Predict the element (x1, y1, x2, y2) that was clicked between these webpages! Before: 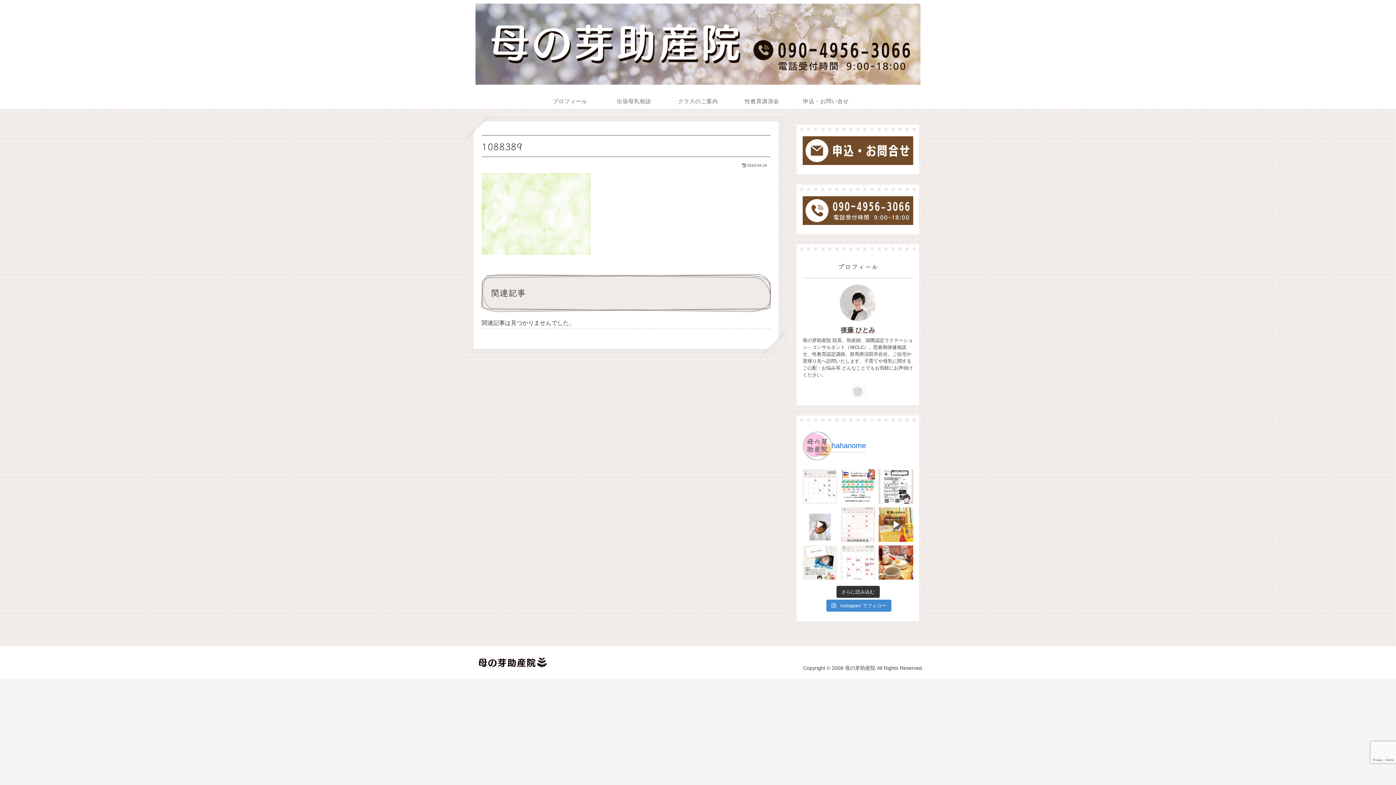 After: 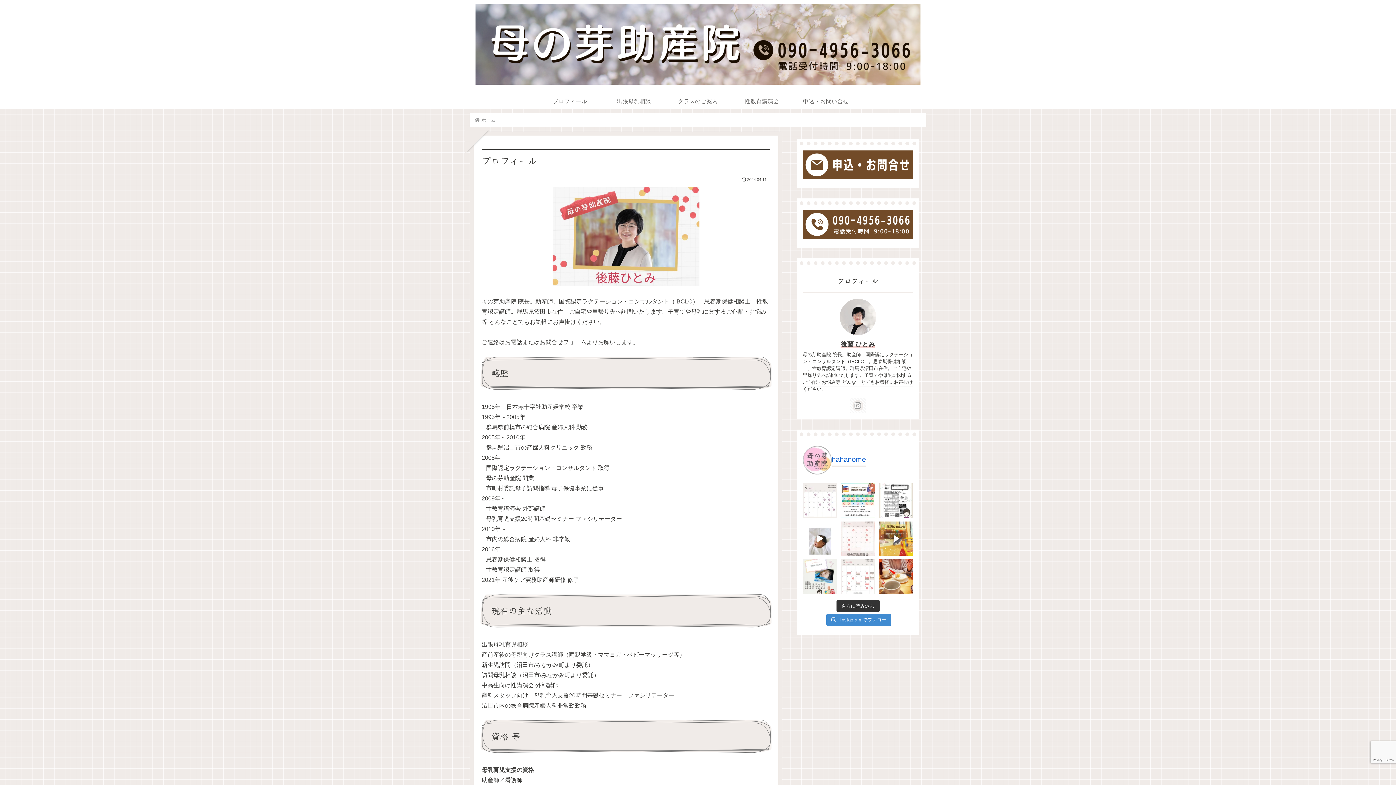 Action: label: 後藤 ひとみ bbox: (840, 326, 875, 333)